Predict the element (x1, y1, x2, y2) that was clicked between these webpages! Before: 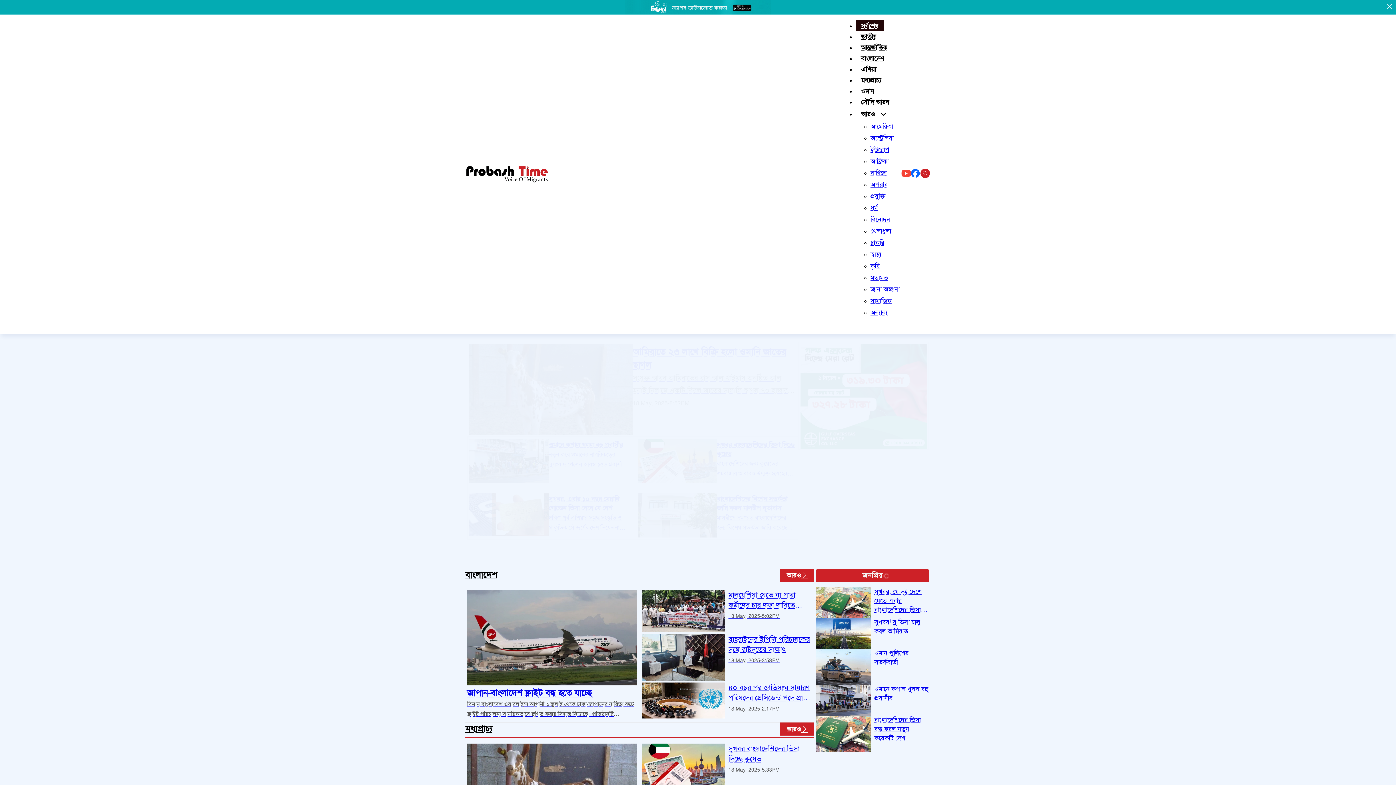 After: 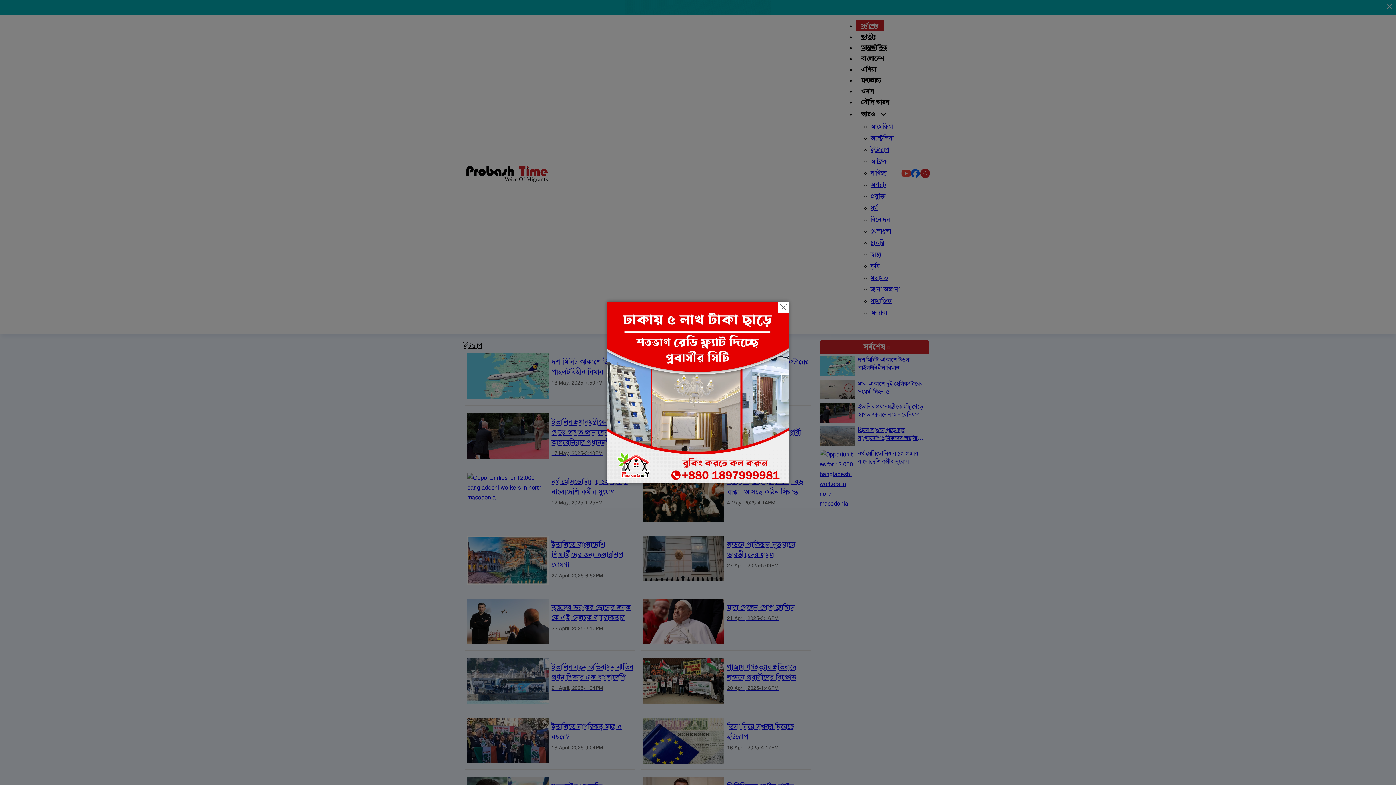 Action: bbox: (870, 143, 889, 156) label: ইউরোপ